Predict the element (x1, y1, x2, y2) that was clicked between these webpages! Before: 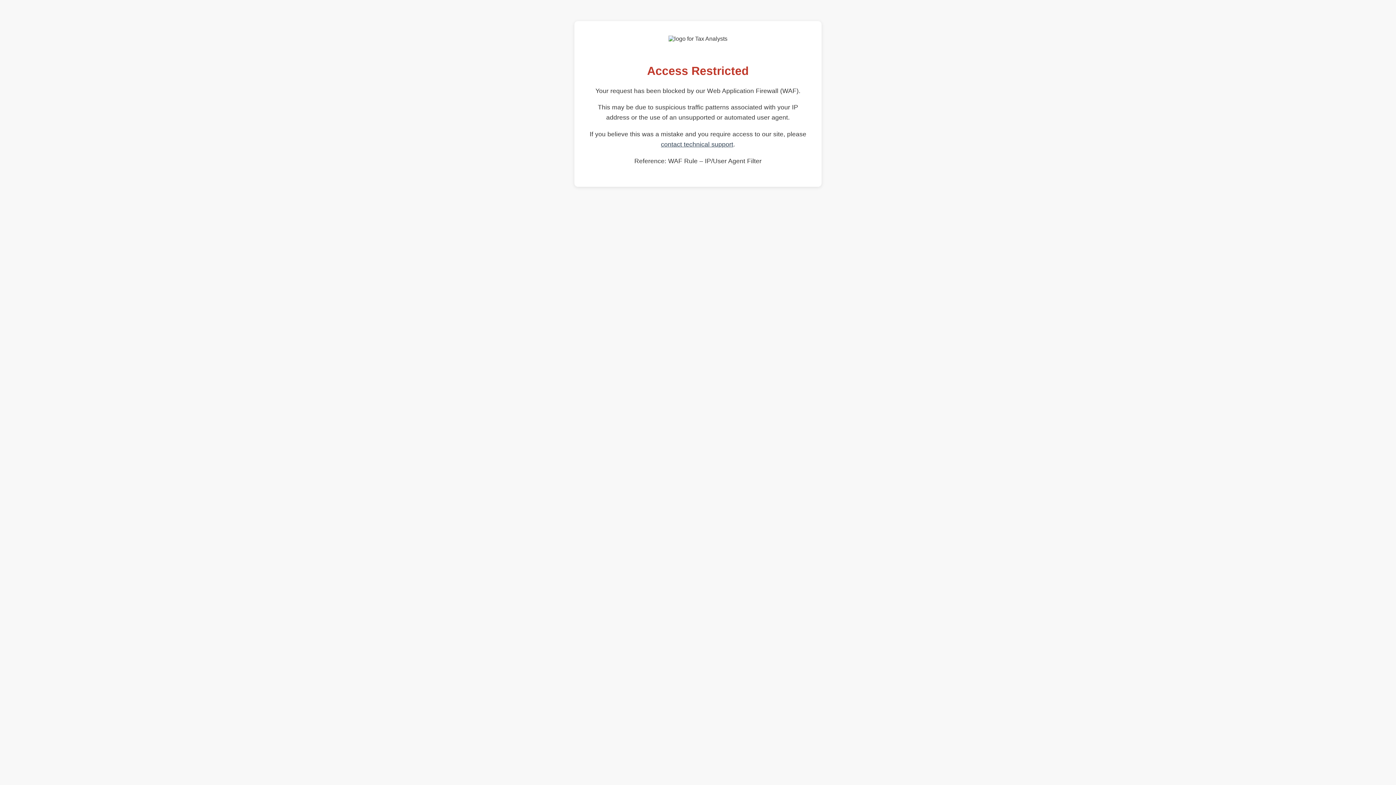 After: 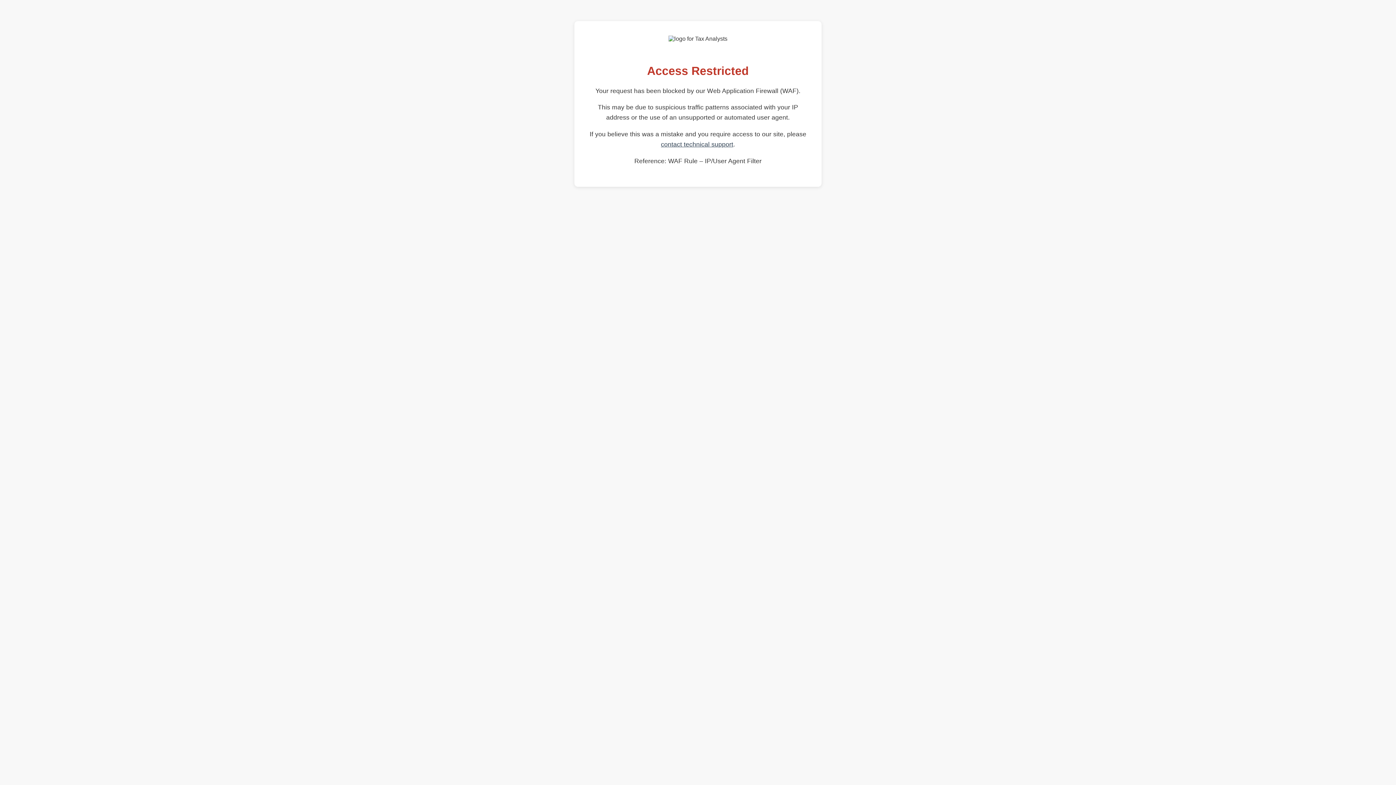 Action: bbox: (661, 140, 733, 148) label: contact technical support